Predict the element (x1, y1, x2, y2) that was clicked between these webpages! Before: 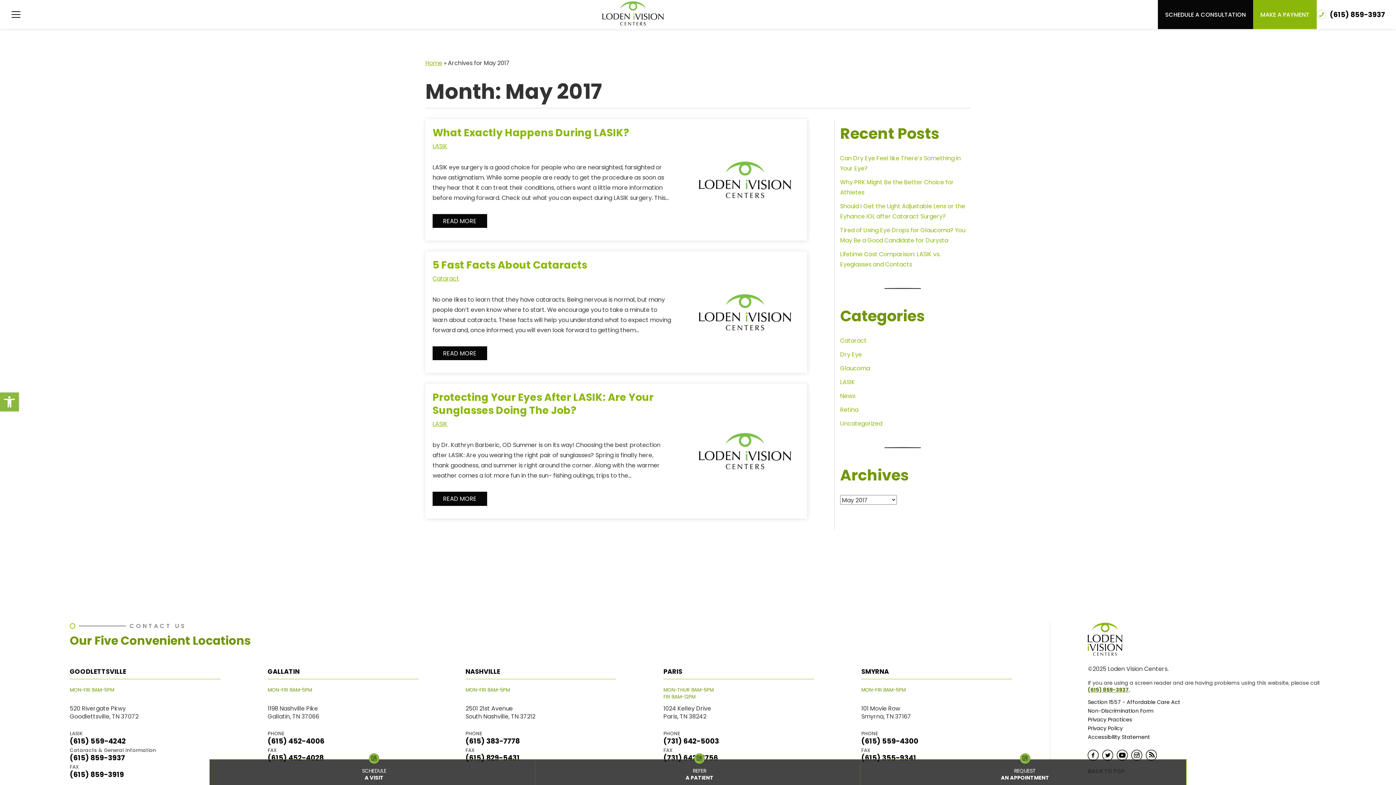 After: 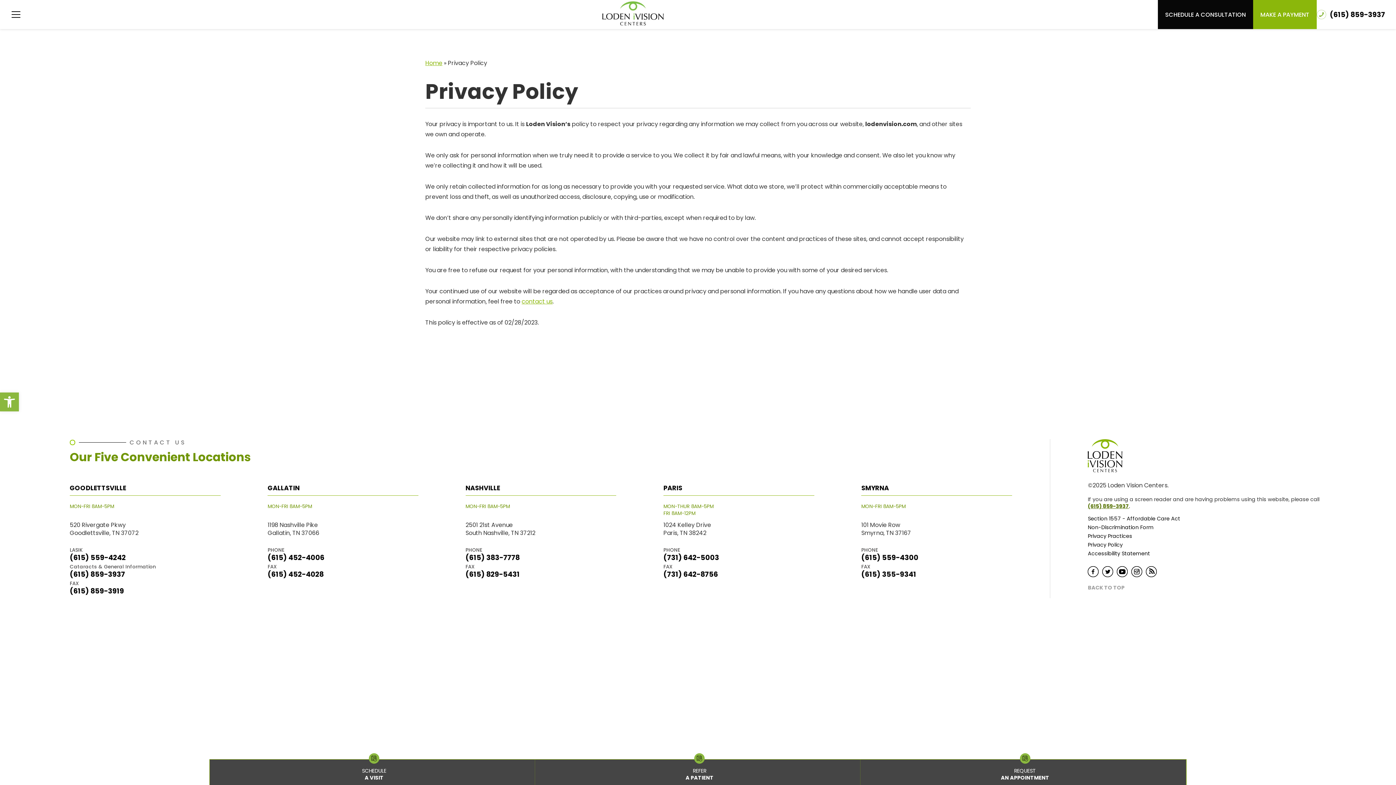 Action: bbox: (1088, 725, 1123, 732) label: Privacy Policy